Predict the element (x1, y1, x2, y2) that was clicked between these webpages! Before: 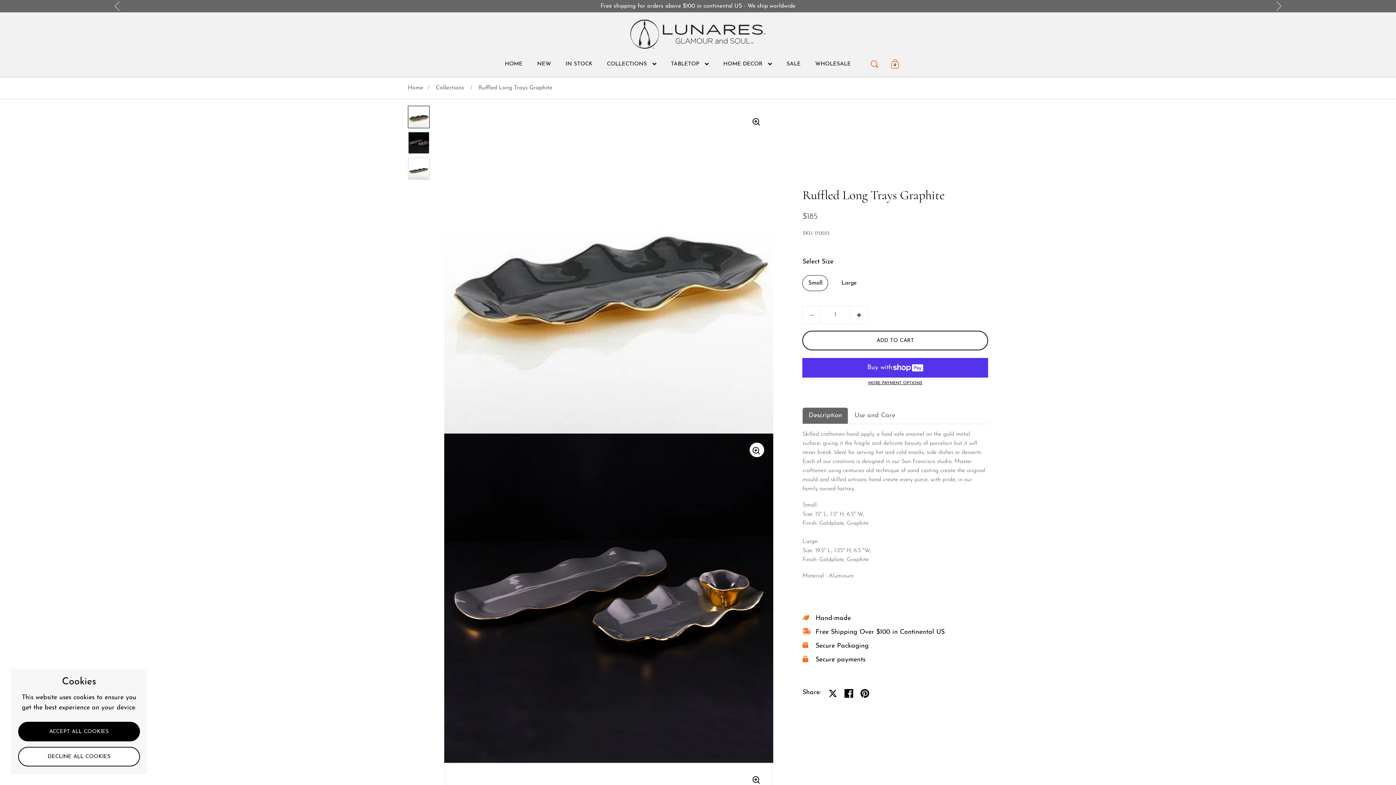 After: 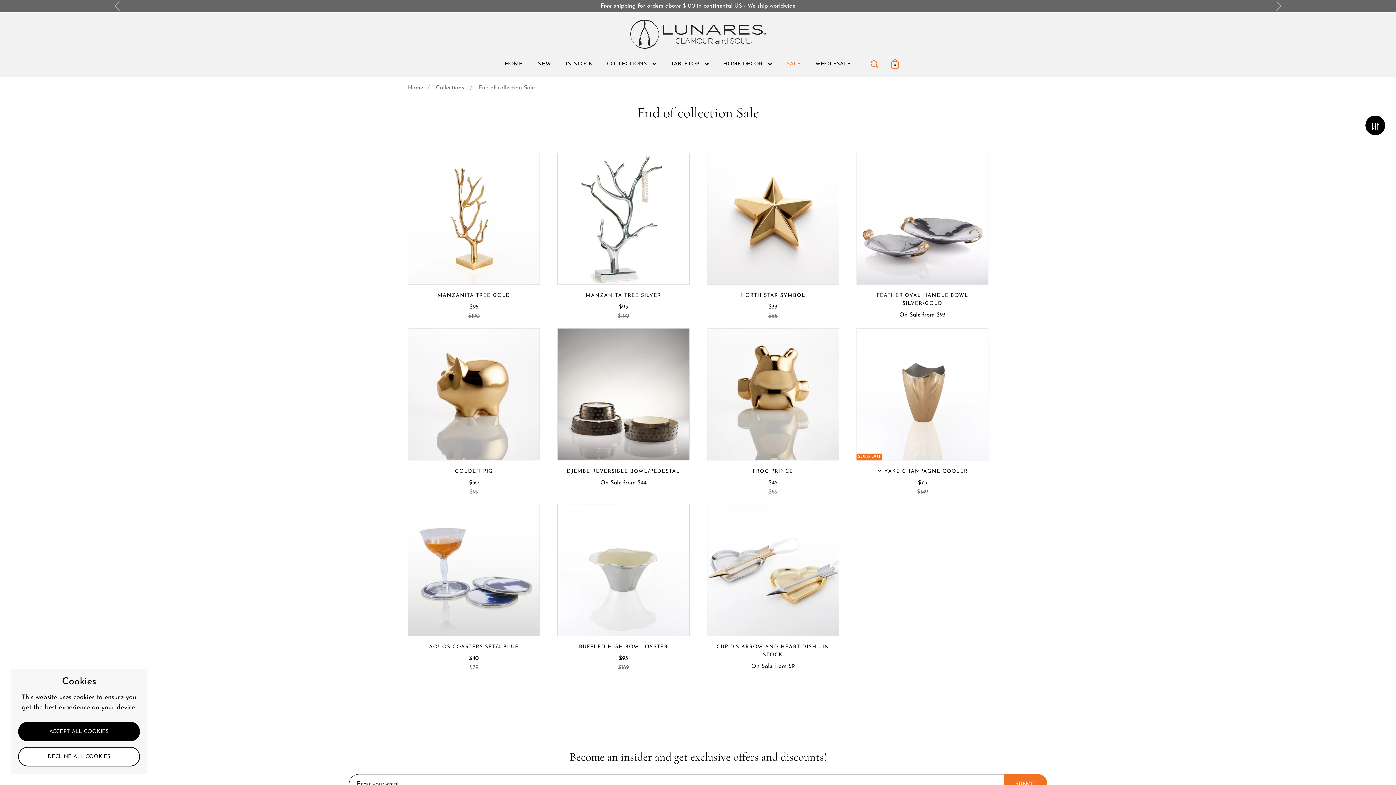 Action: label: SALE bbox: (779, 56, 808, 72)